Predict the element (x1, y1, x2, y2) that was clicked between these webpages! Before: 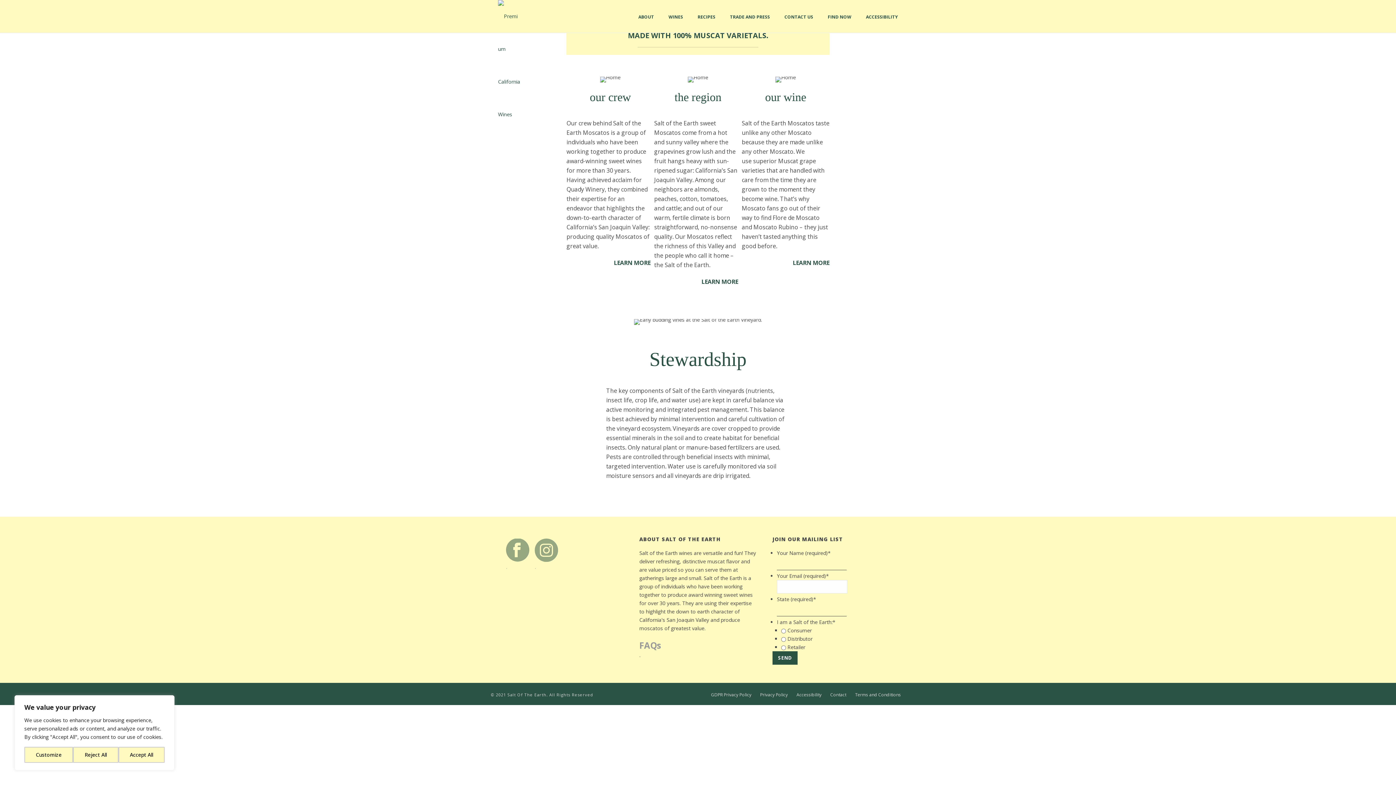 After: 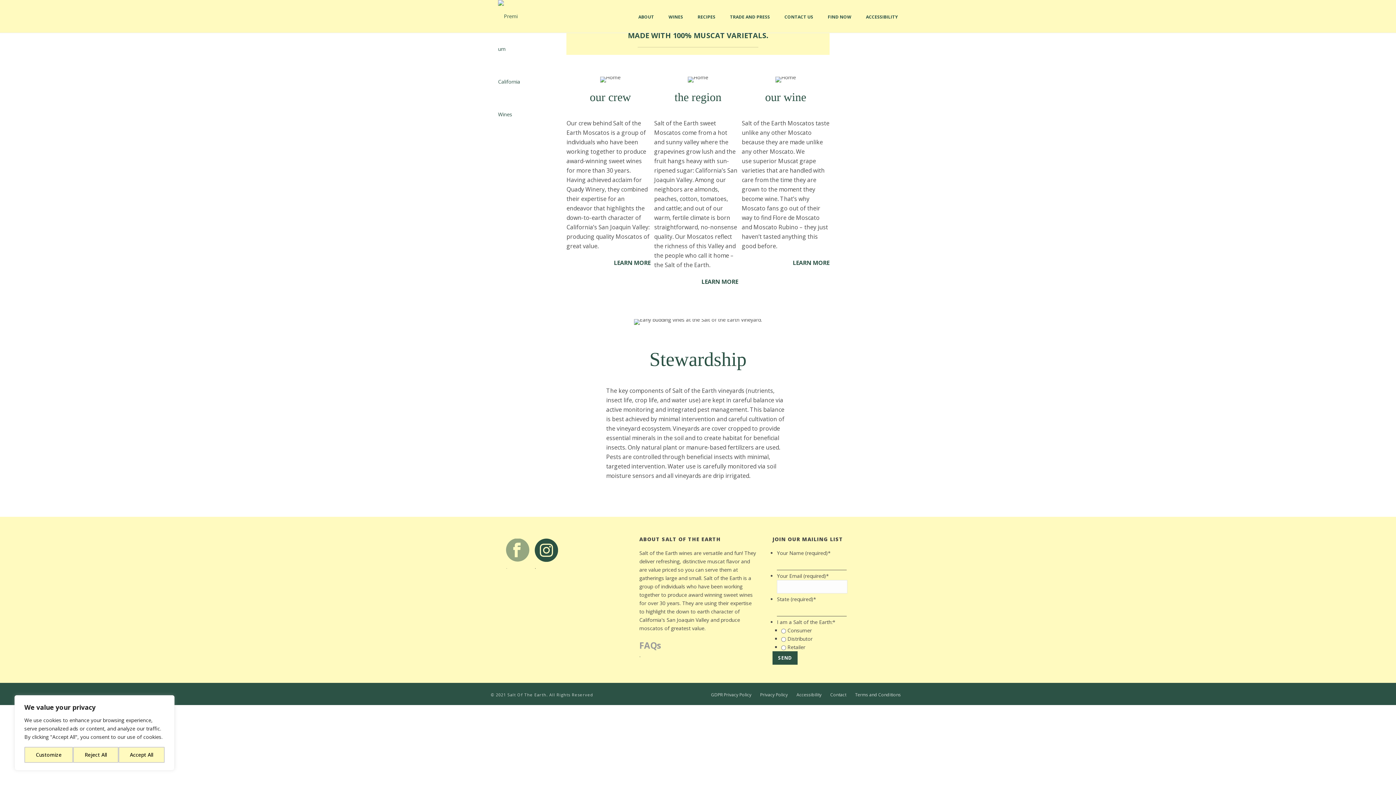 Action: bbox: (534, 537, 558, 562) label: .